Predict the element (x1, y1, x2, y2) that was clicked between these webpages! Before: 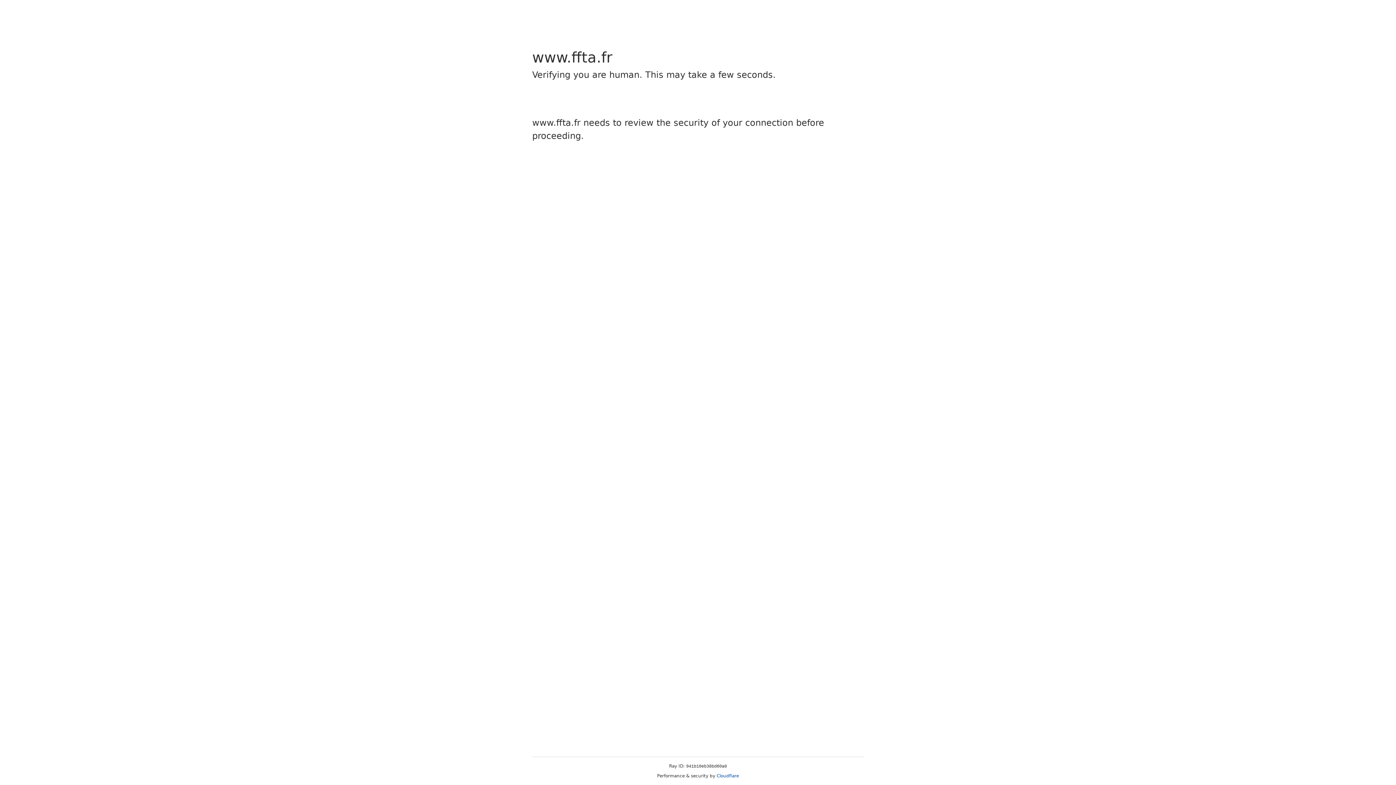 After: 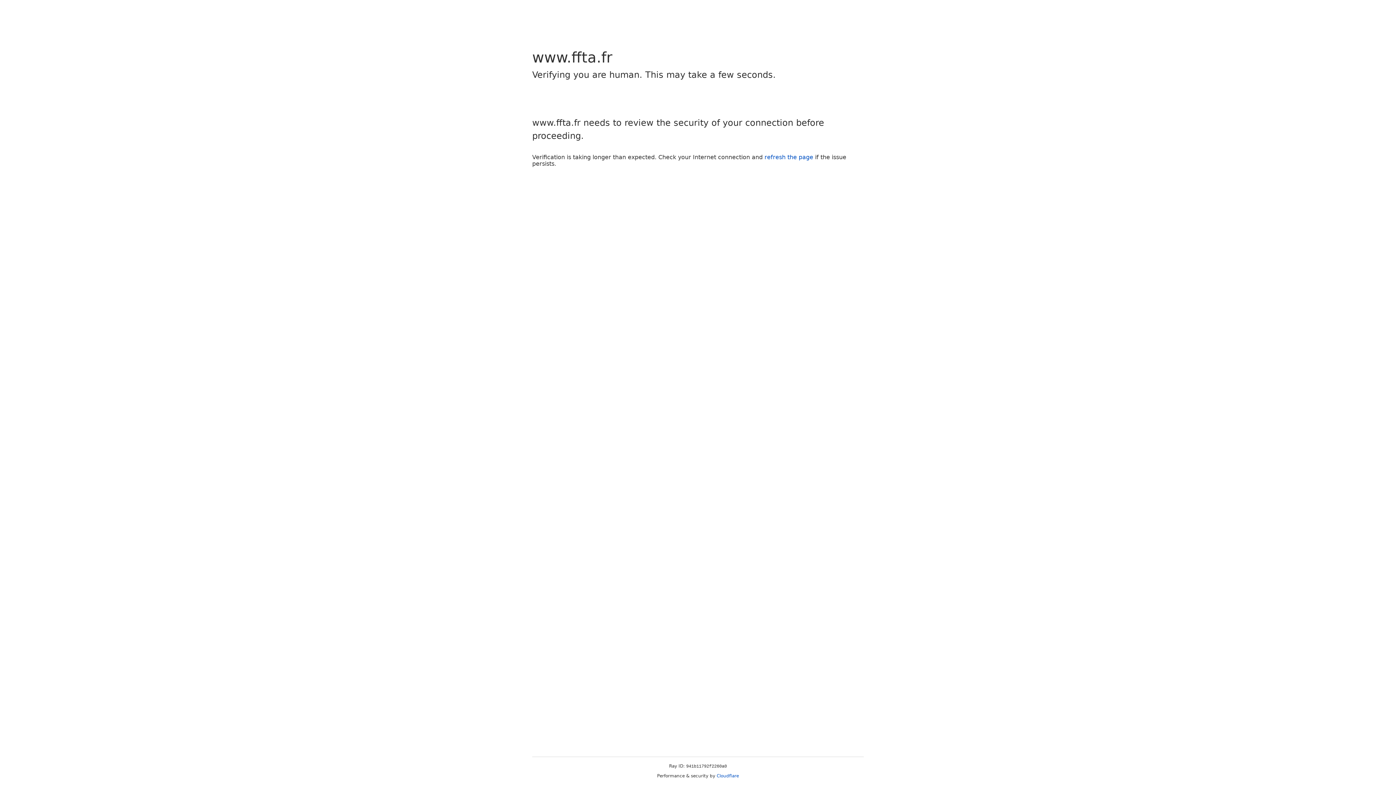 Action: bbox: (716, 773, 739, 778) label: Cloudflare